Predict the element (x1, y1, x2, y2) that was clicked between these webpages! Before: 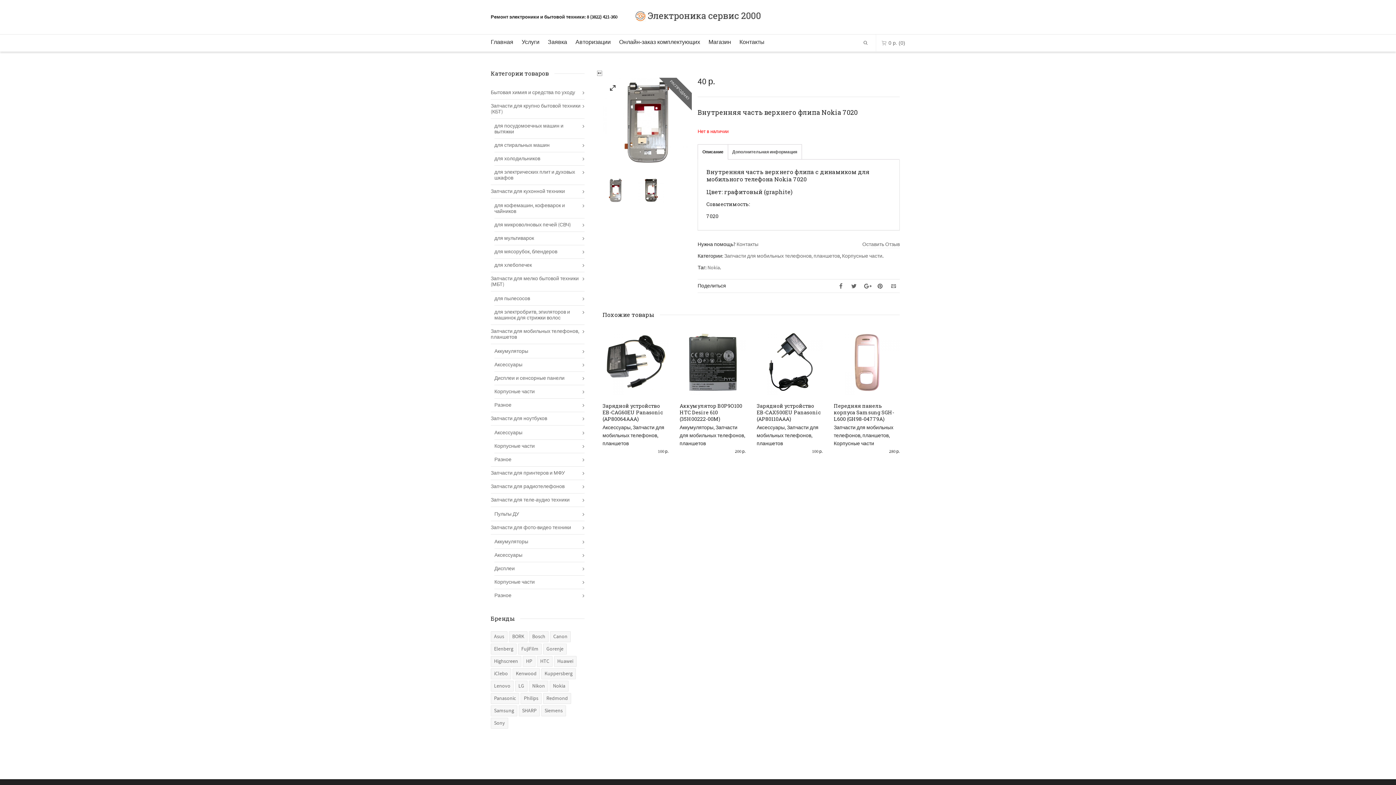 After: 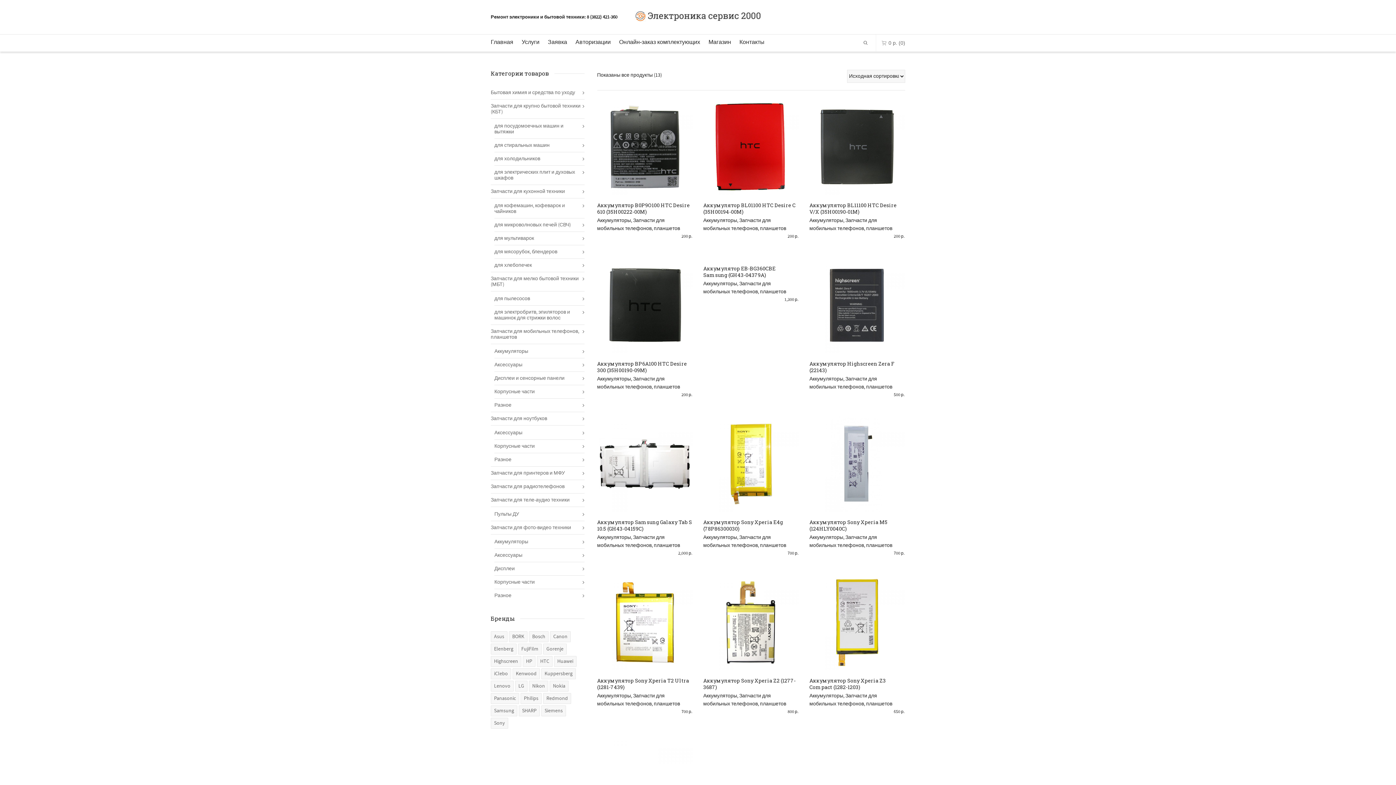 Action: label: Аккумуляторы bbox: (494, 345, 584, 358)